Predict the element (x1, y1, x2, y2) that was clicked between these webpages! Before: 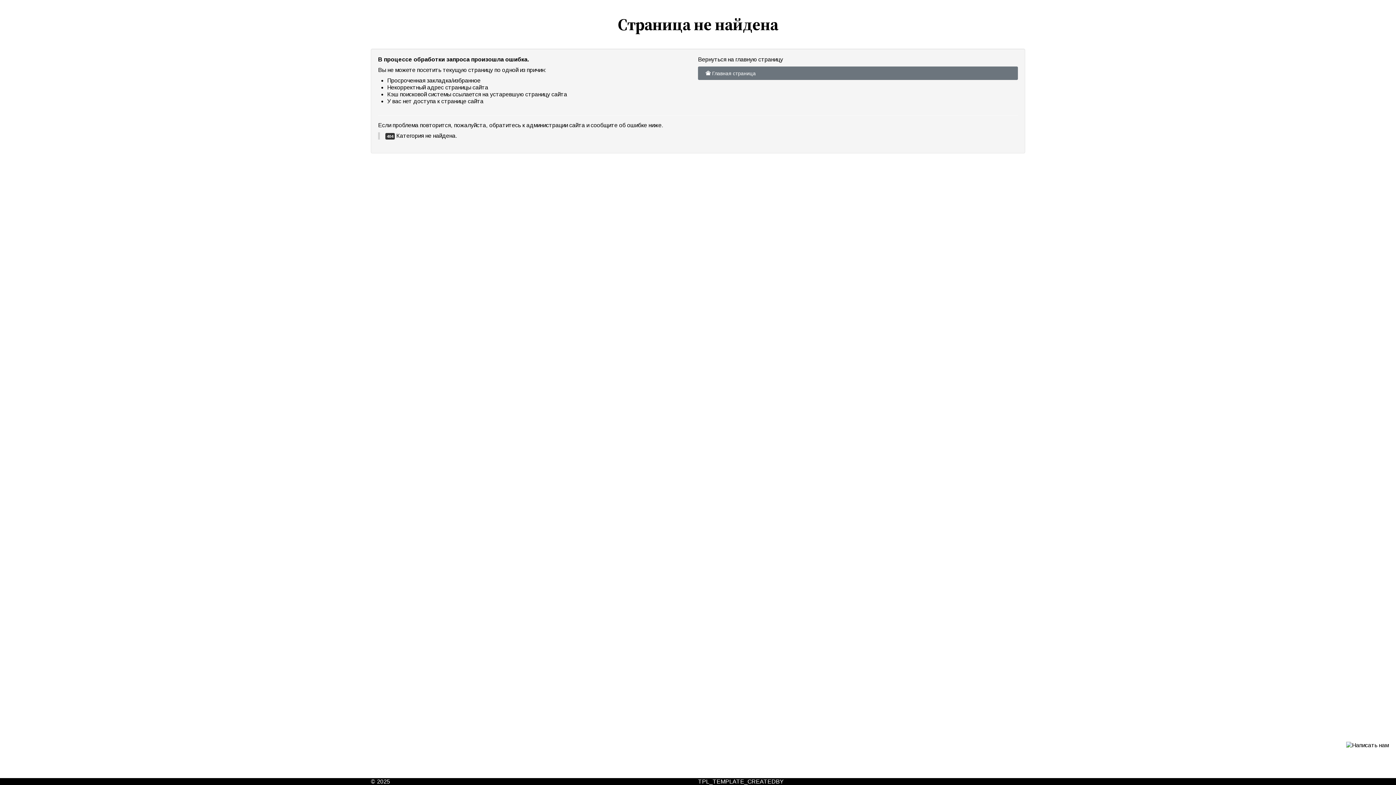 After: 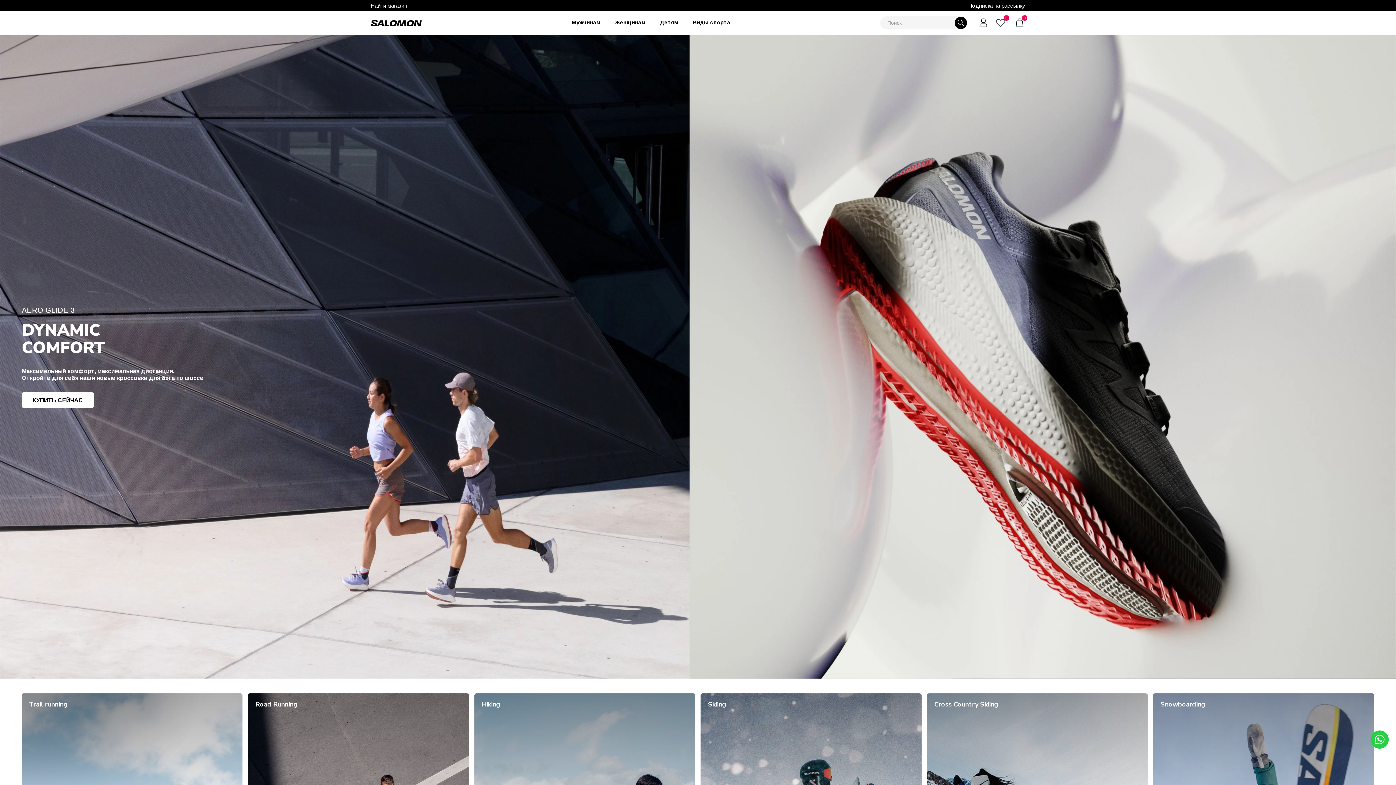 Action: label:  Главная страница bbox: (698, 66, 1018, 80)